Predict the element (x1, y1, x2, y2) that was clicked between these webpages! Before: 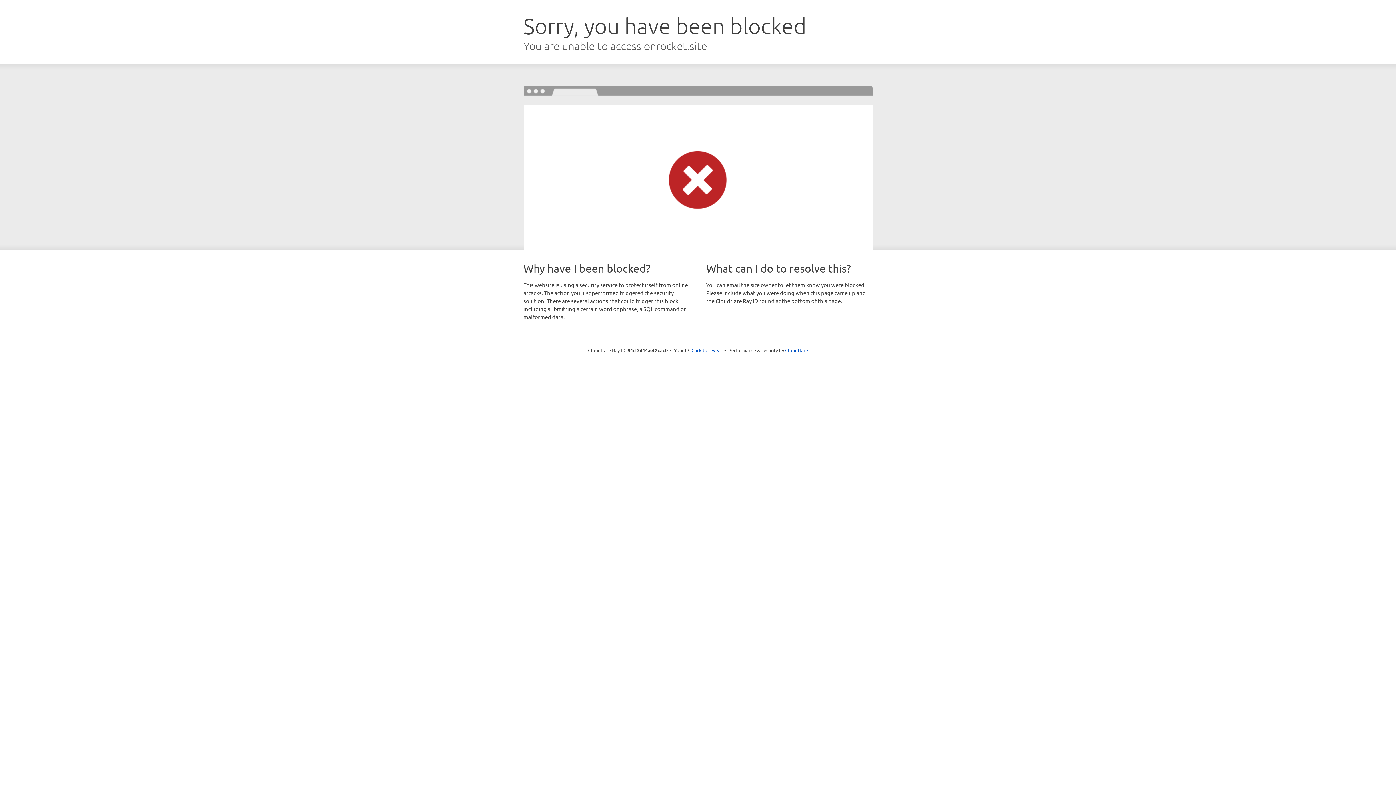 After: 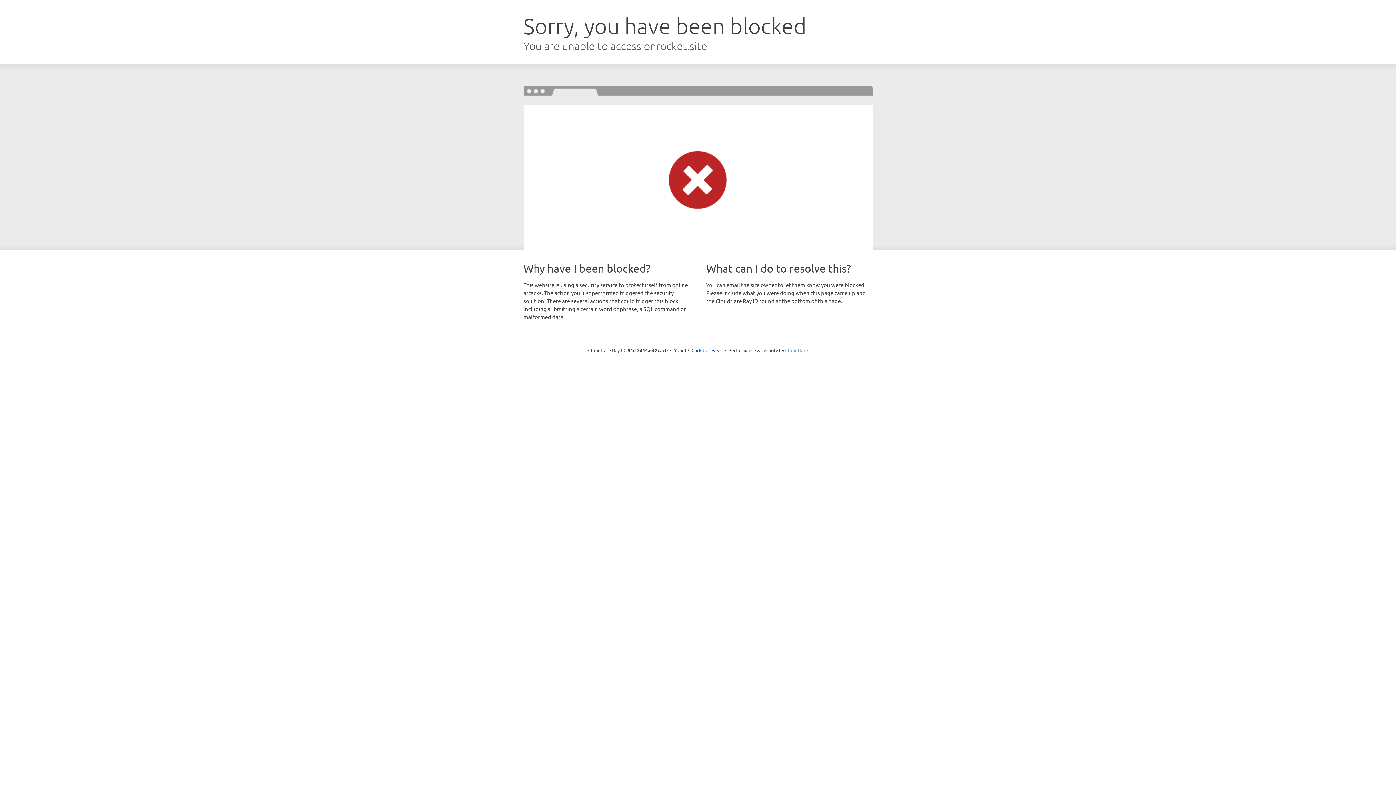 Action: label: Cloudflare bbox: (785, 347, 808, 353)